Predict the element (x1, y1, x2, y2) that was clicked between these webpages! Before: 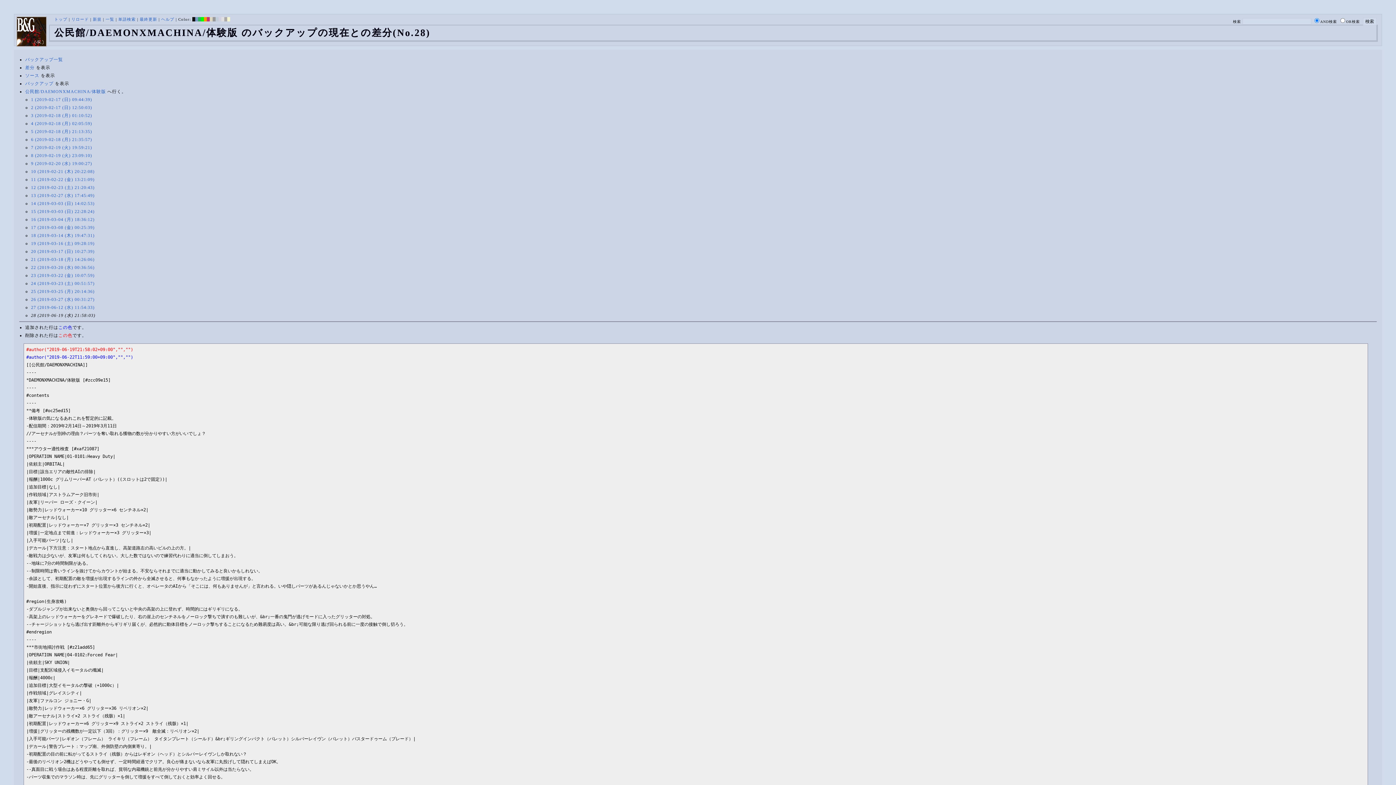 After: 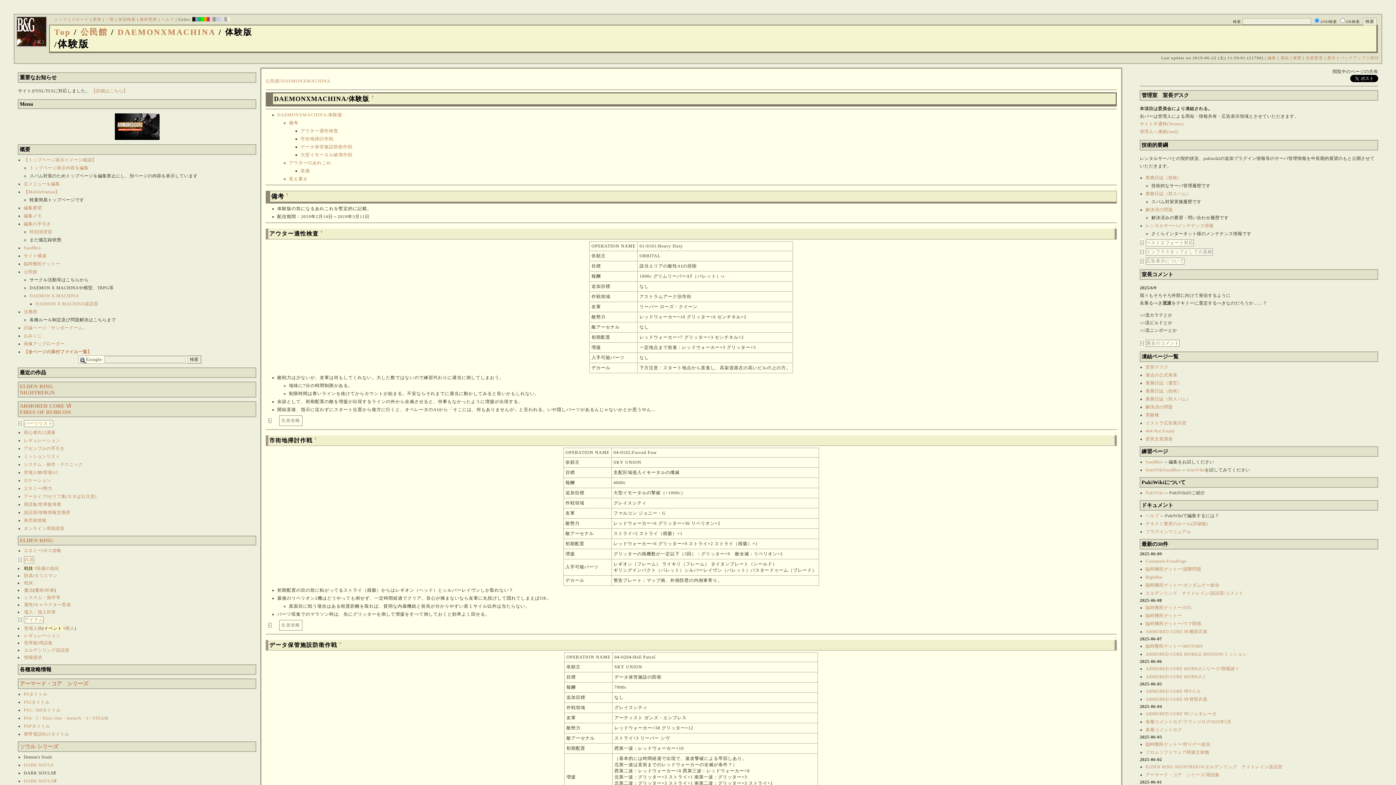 Action: label:    bbox: (227, 17, 230, 21)